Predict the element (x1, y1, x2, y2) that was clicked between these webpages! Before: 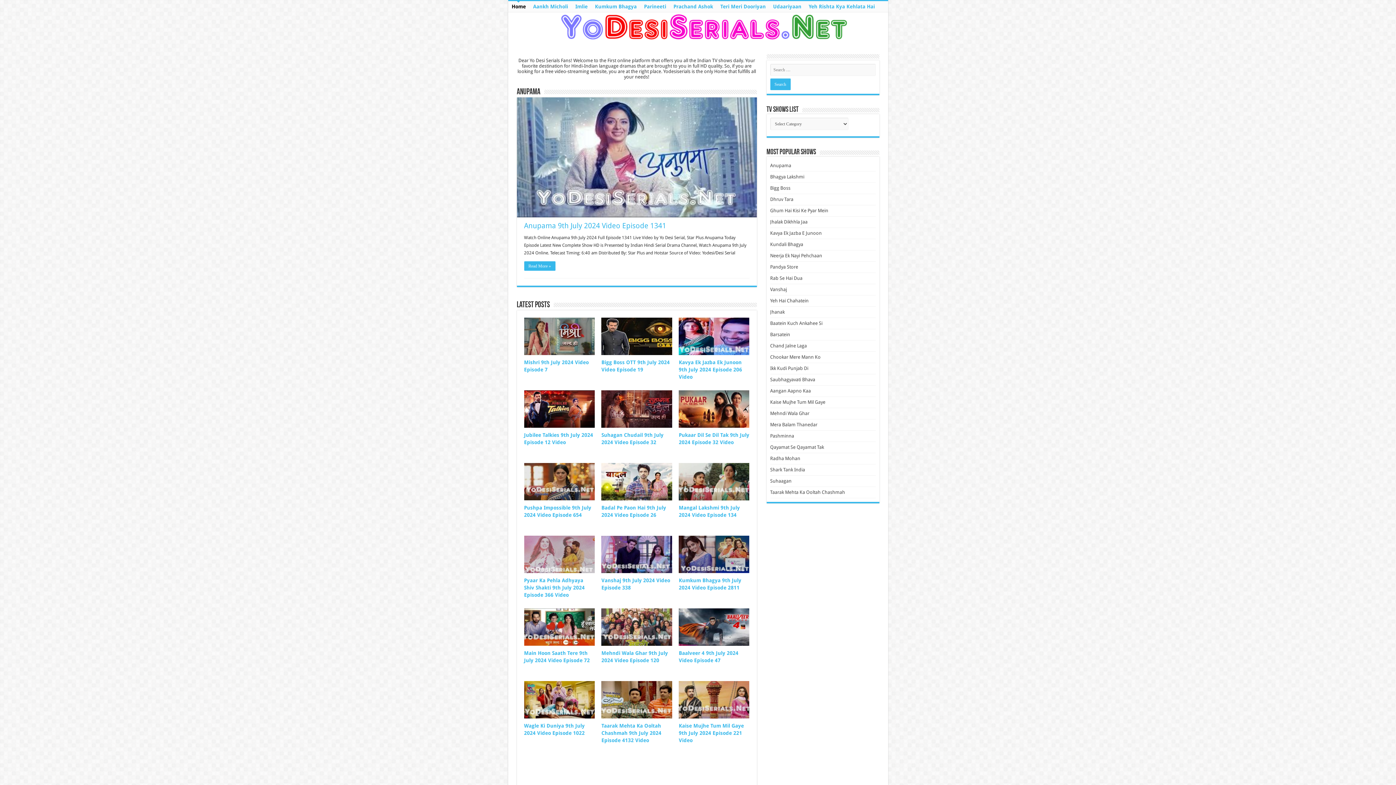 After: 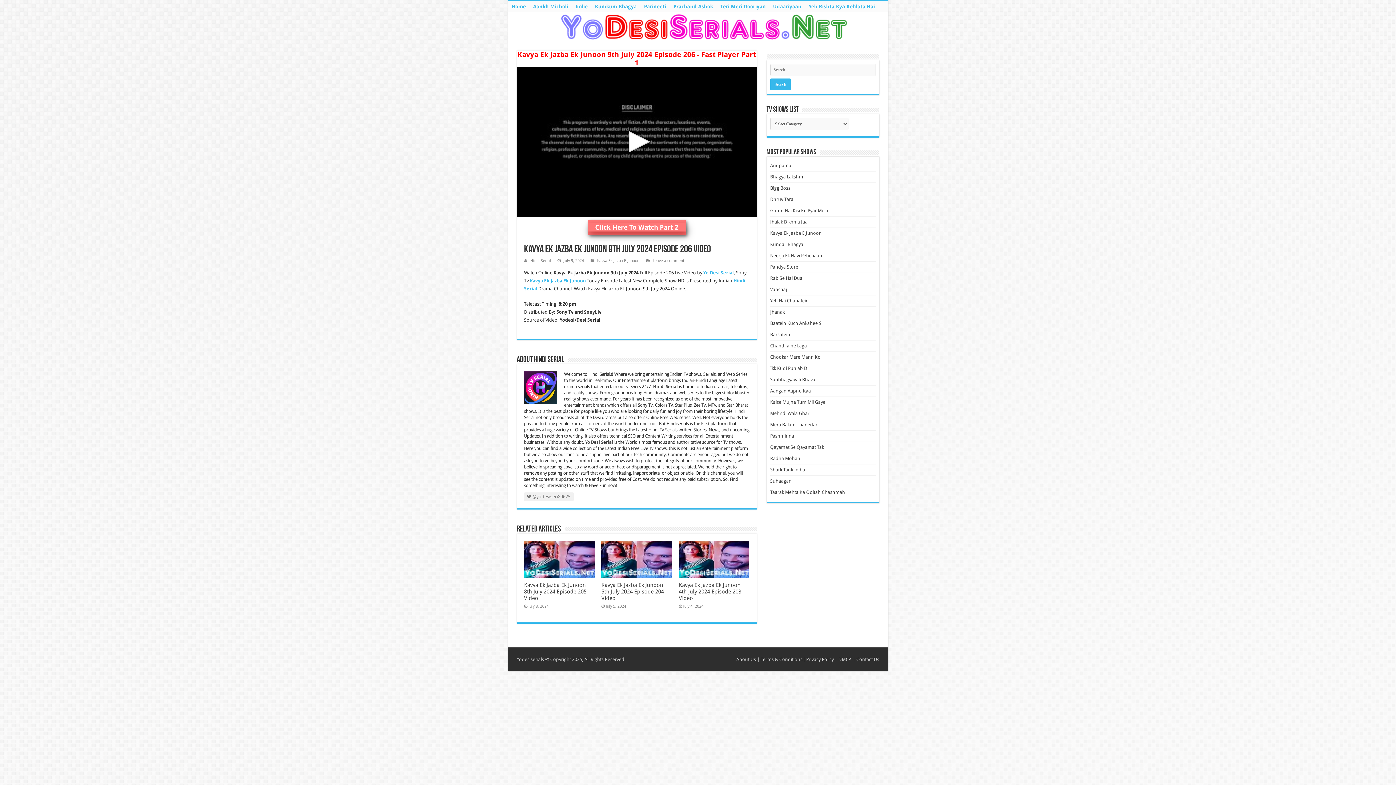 Action: bbox: (678, 359, 742, 380) label: Kavya Ek Jazba Ek Junoon 9th July 2024 Episode 206 Video